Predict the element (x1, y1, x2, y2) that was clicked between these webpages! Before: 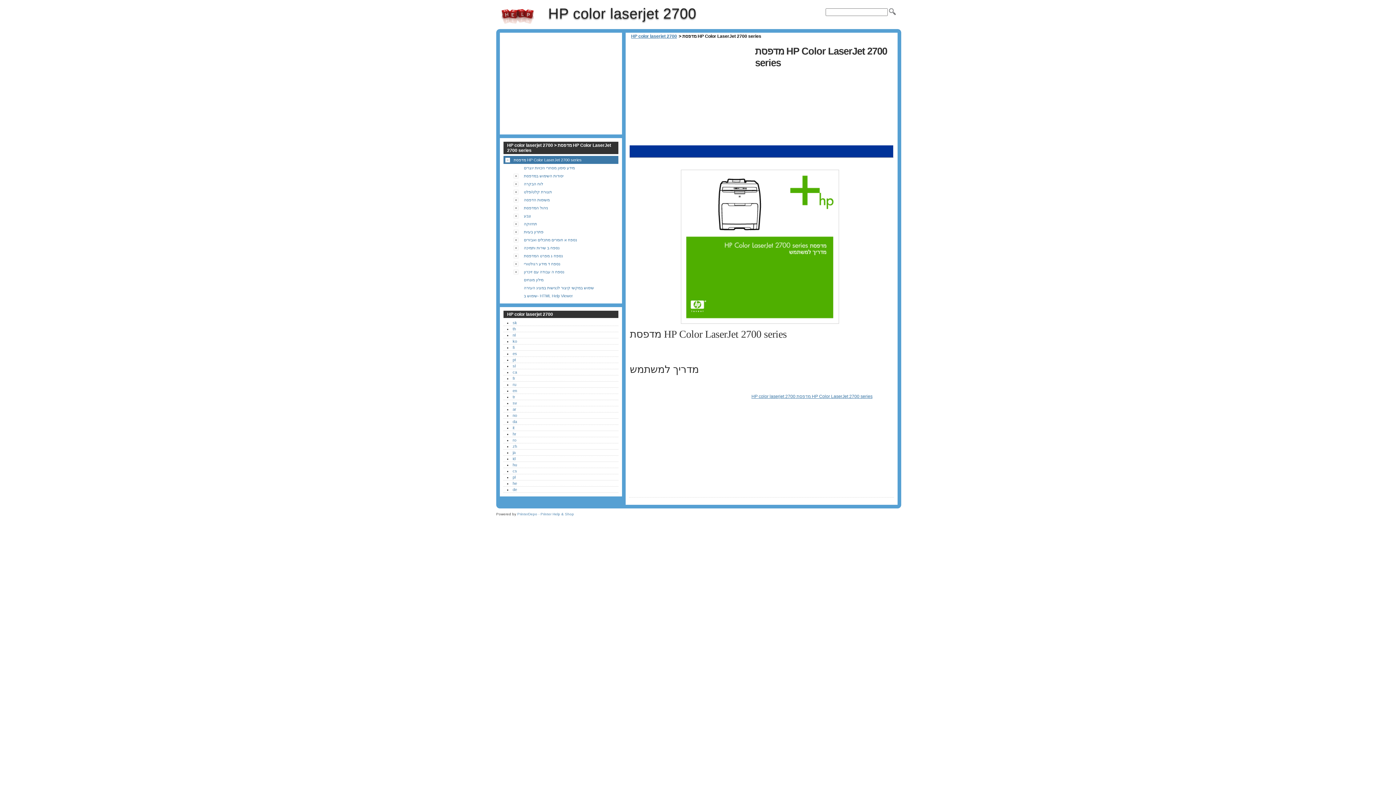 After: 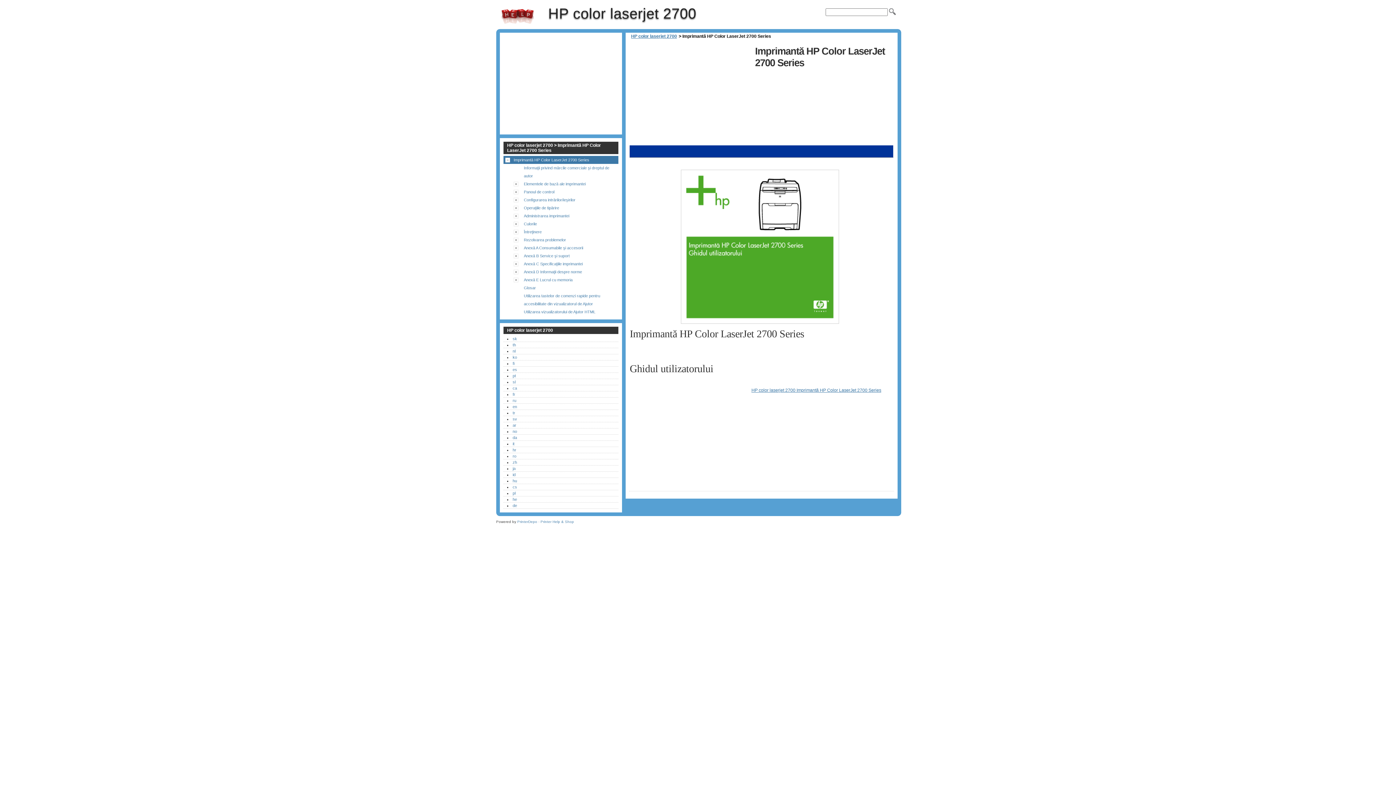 Action: label: ro bbox: (512, 438, 516, 442)